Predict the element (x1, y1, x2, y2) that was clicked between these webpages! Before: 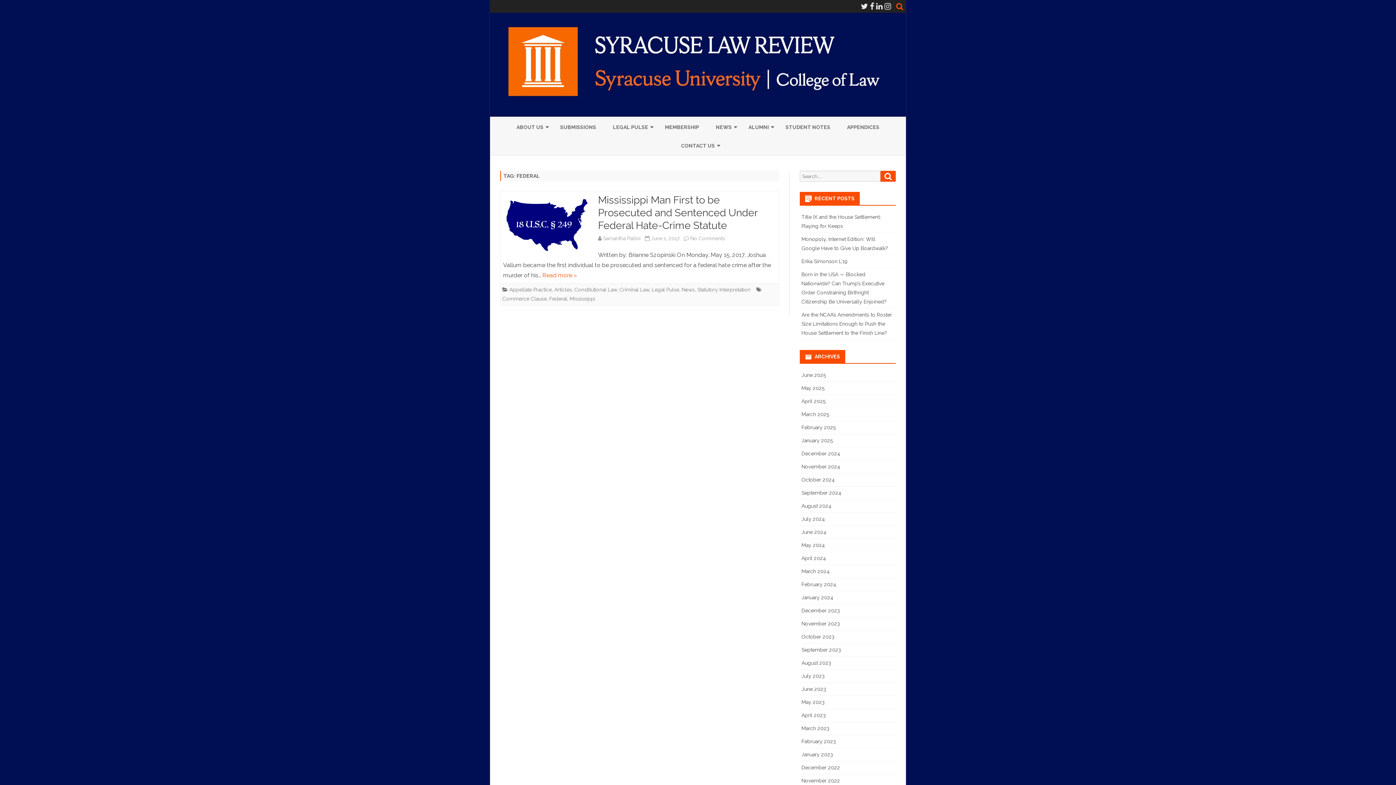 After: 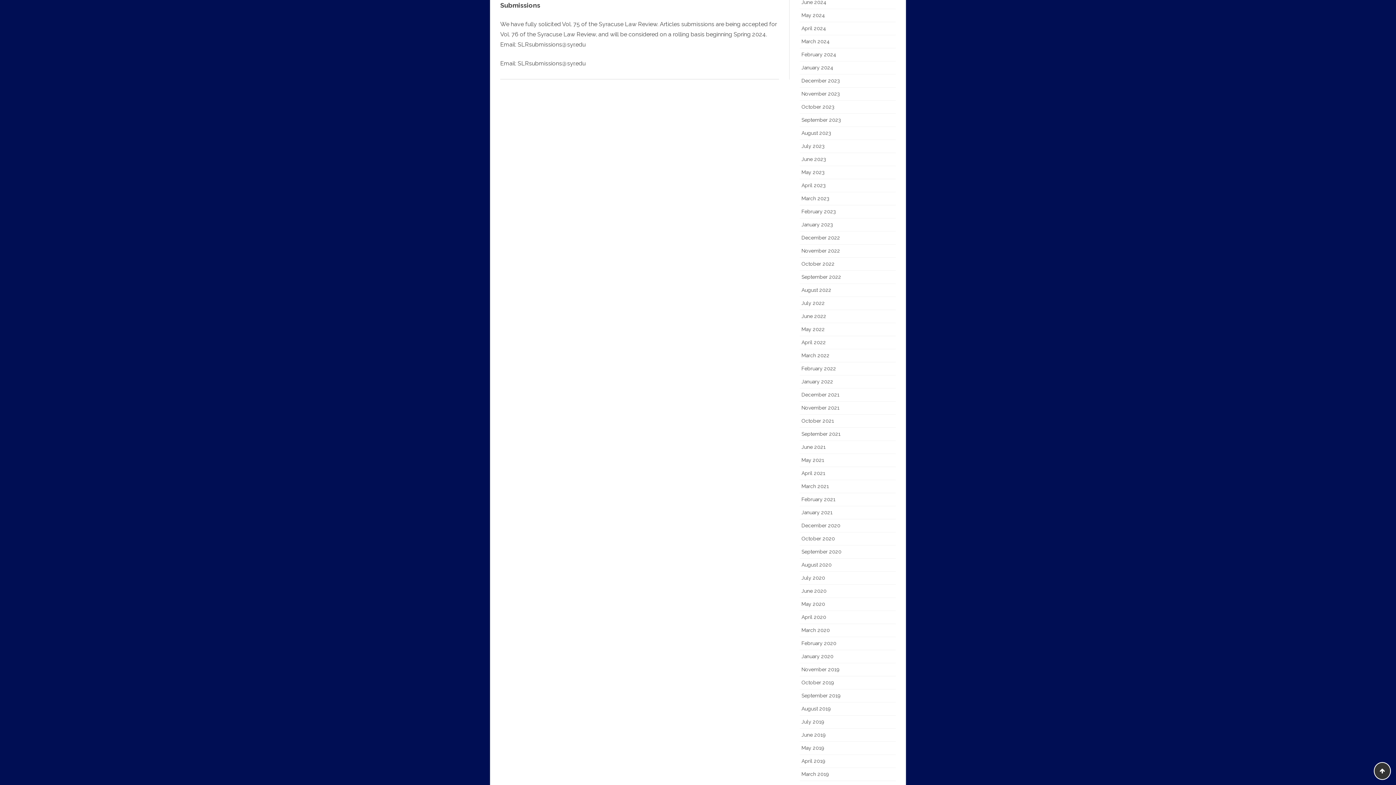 Action: label: SUBMISSIONS bbox: (560, 118, 596, 136)